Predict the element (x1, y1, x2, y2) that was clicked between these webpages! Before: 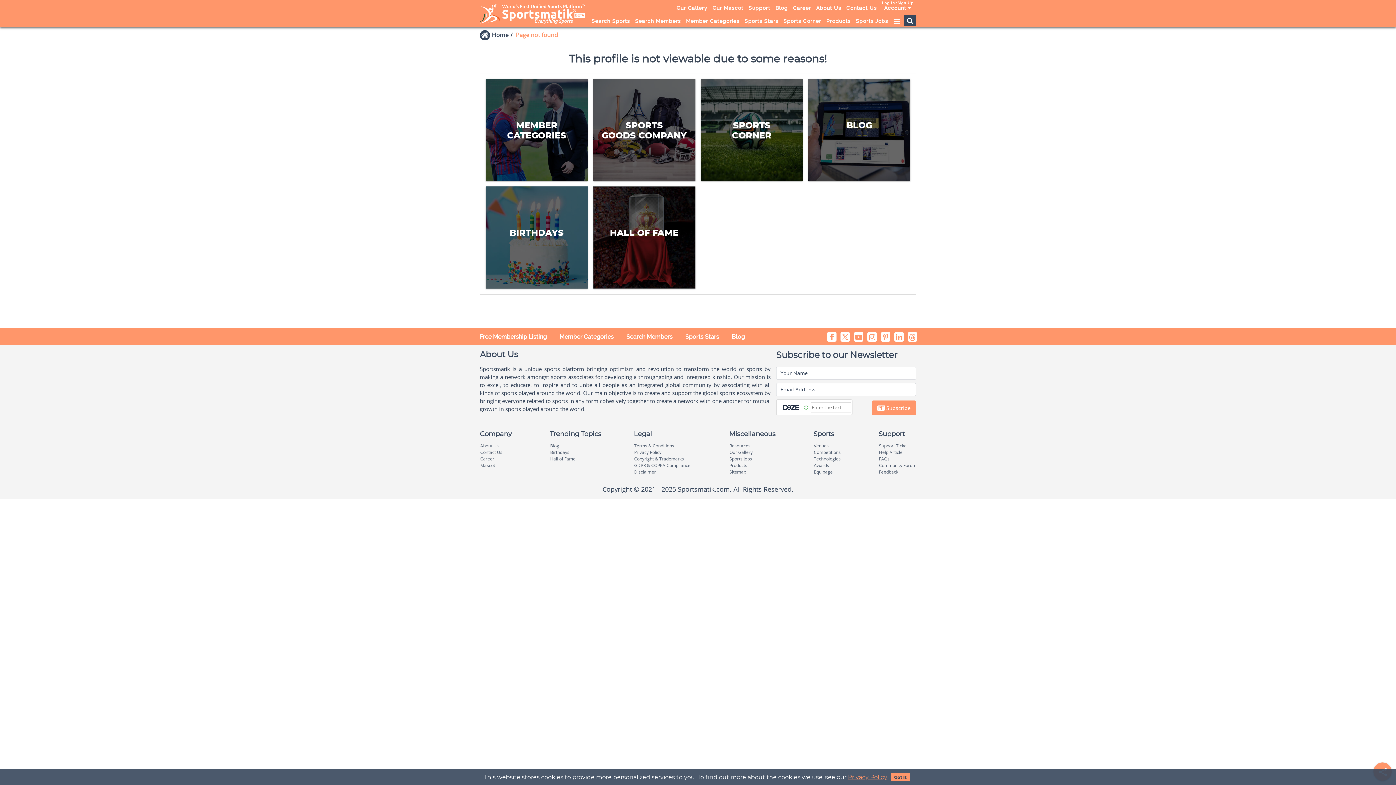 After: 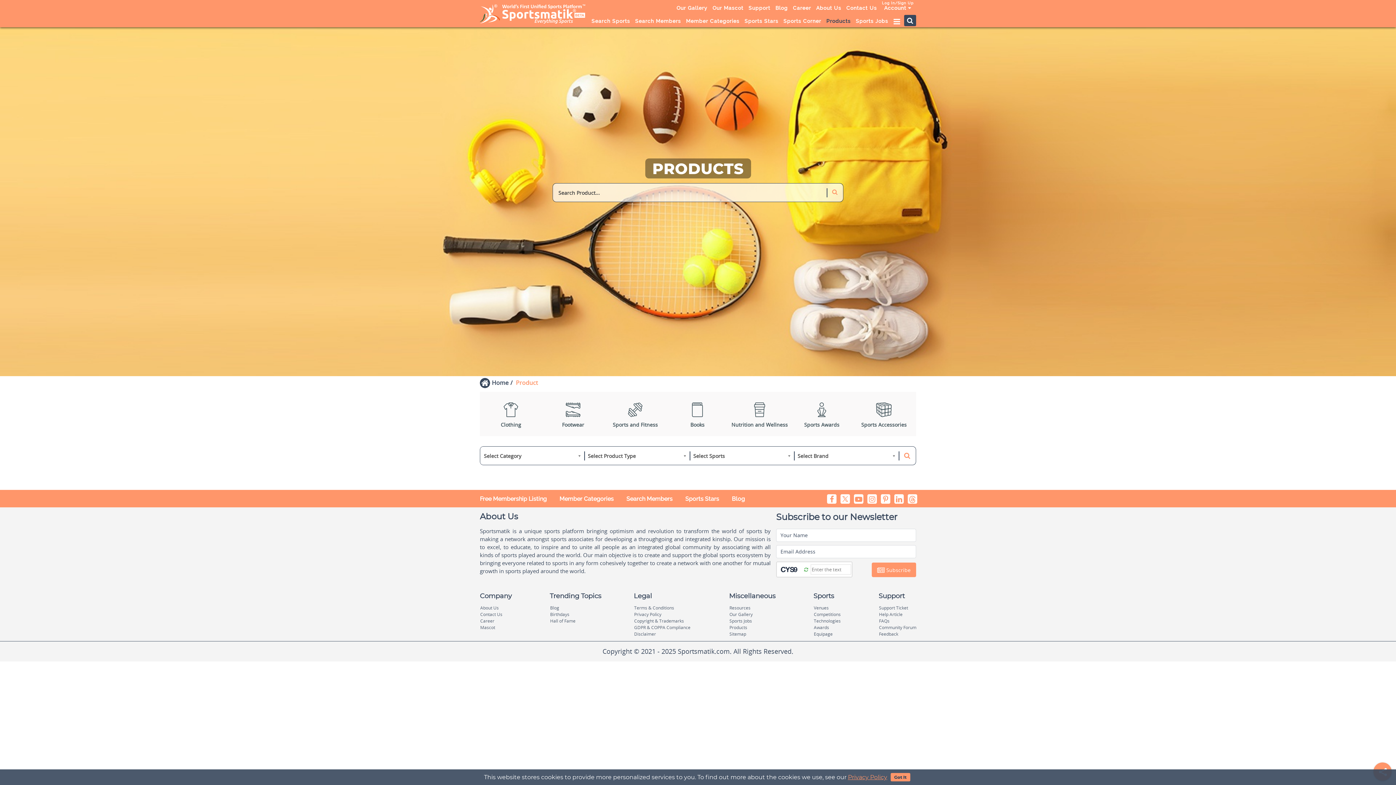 Action: label: Products bbox: (824, 15, 853, 26)